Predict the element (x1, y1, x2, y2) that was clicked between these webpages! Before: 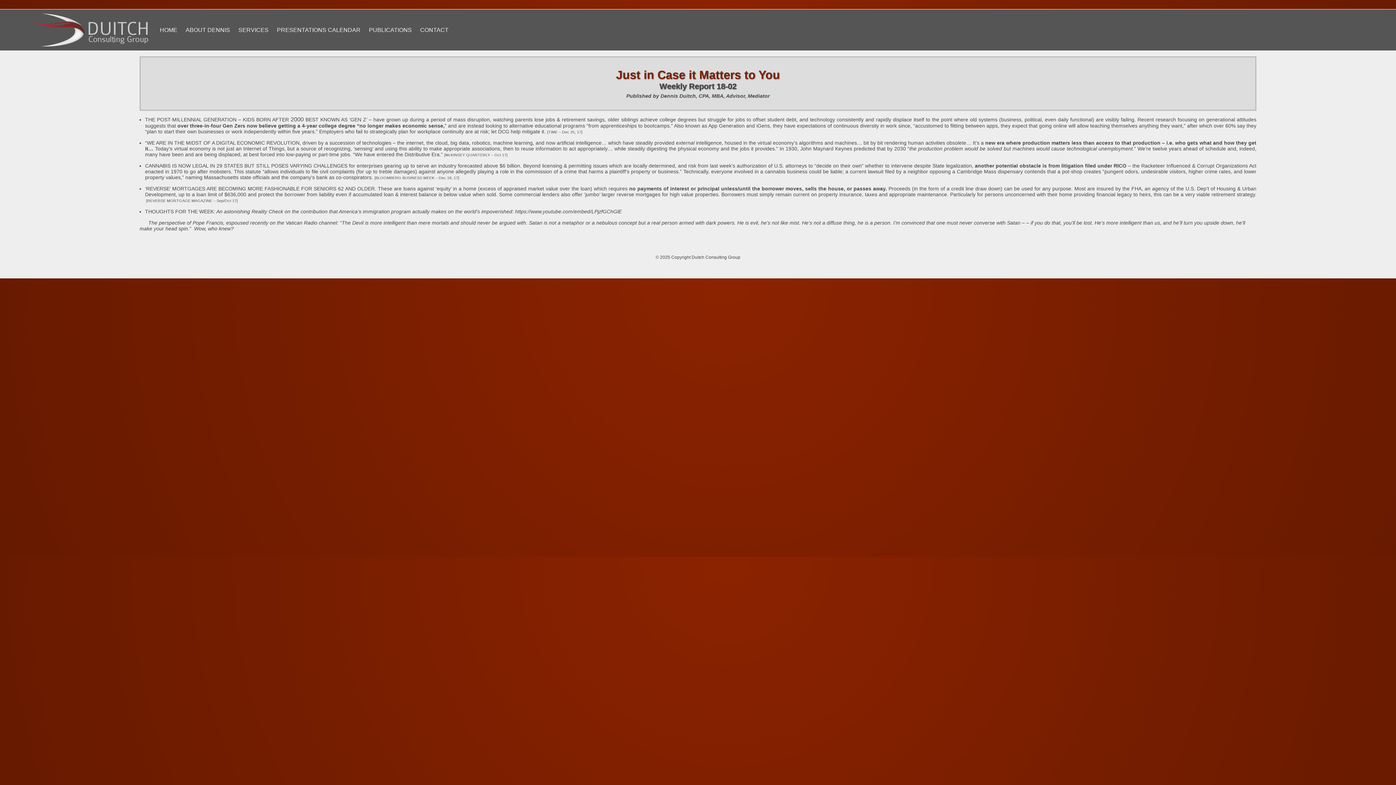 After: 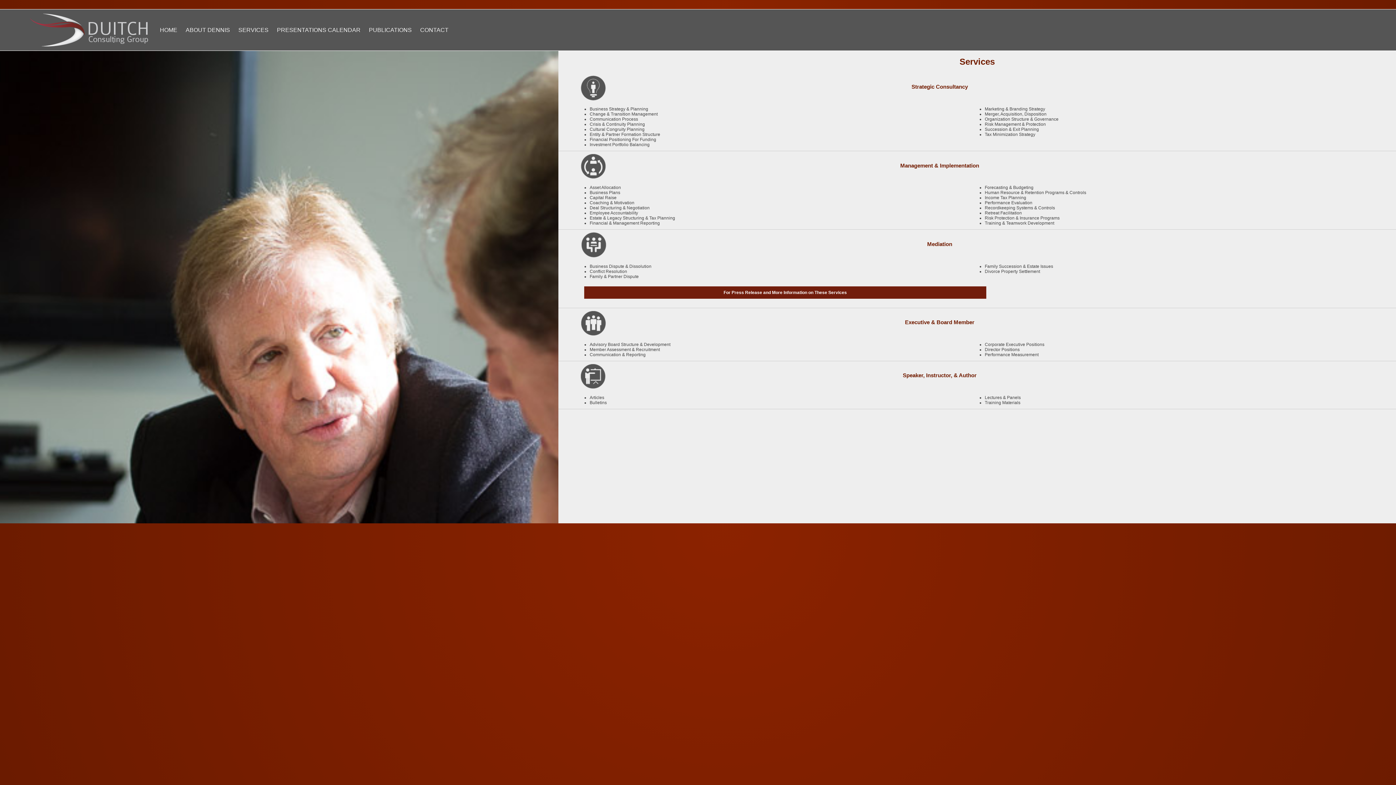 Action: label: SERVICES bbox: (238, 26, 268, 33)